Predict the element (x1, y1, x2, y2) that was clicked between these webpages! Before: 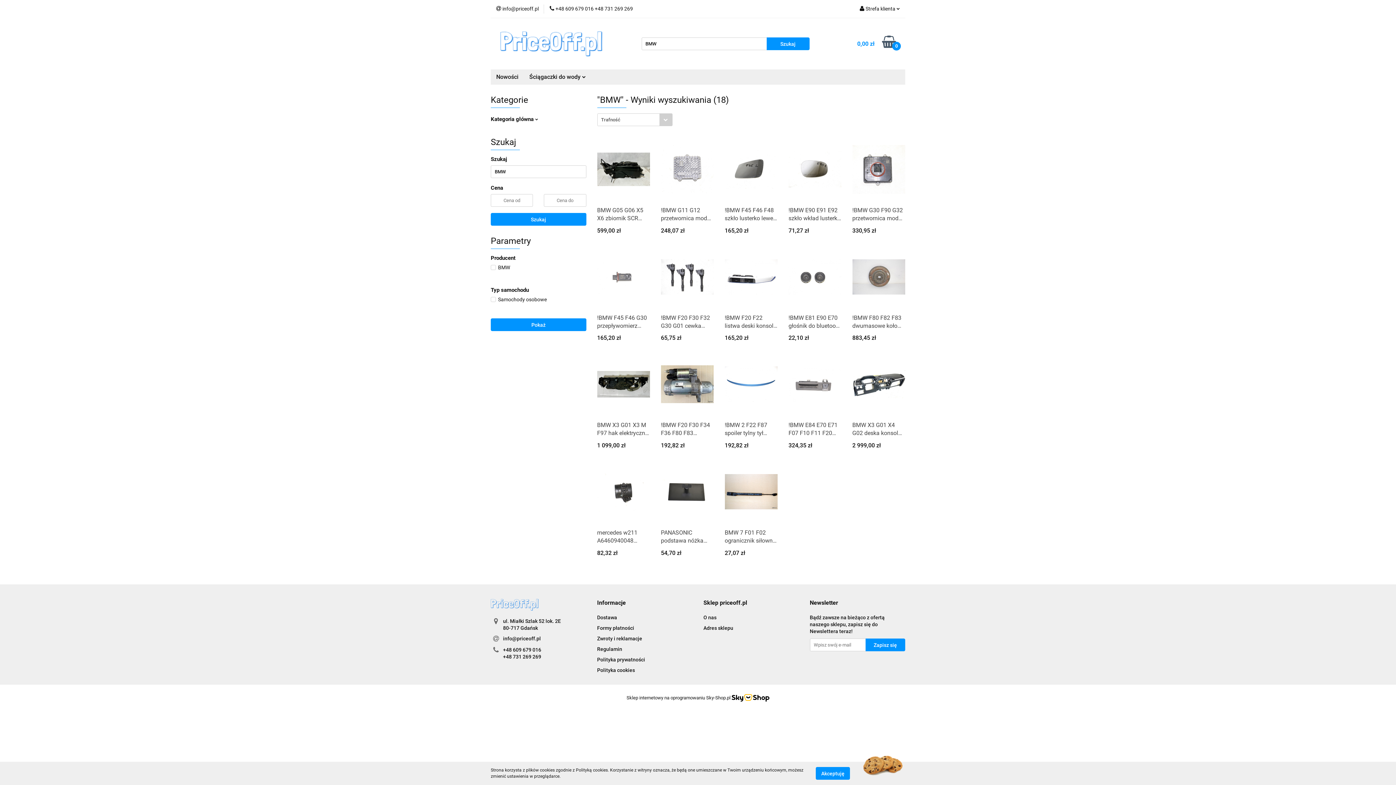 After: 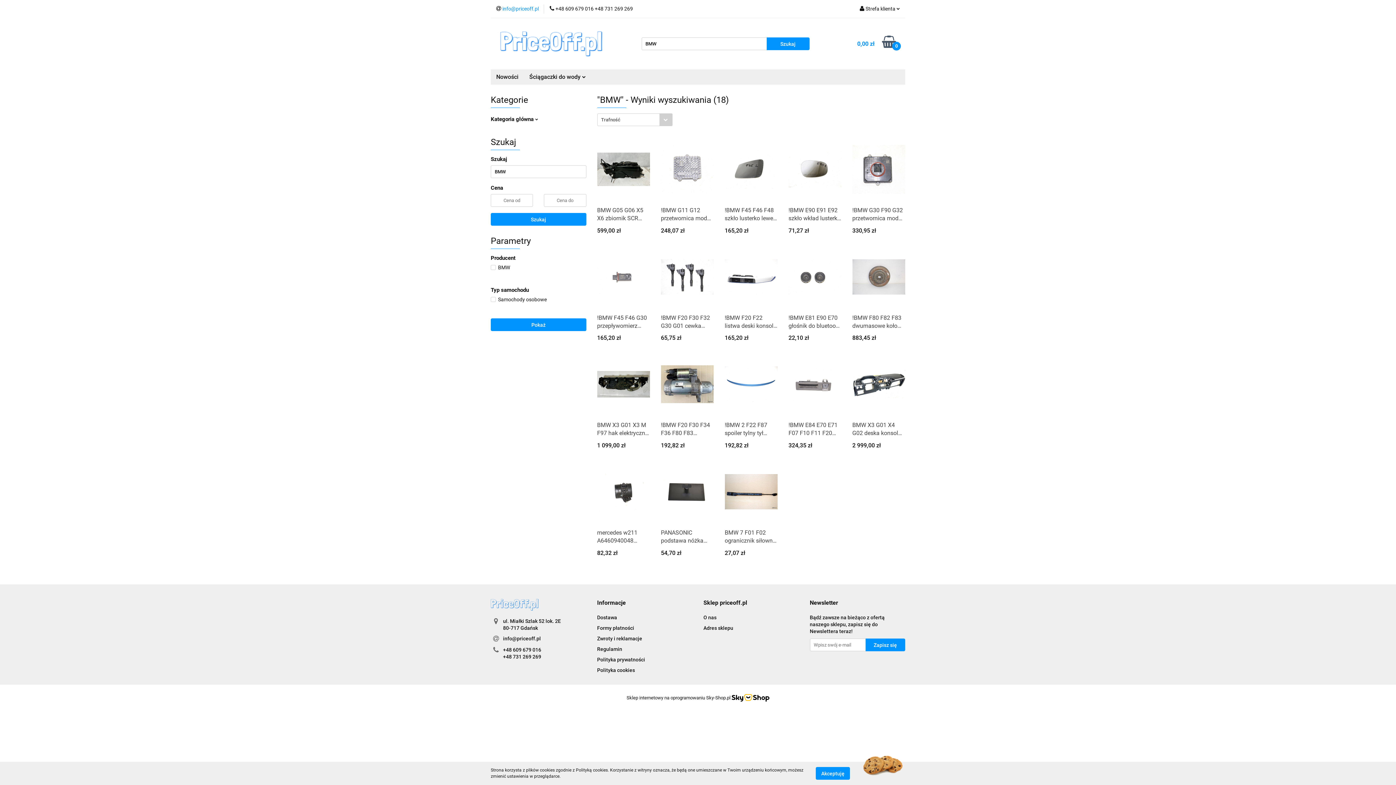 Action: label:  info@priceoff.pl bbox: (496, 5, 538, 12)